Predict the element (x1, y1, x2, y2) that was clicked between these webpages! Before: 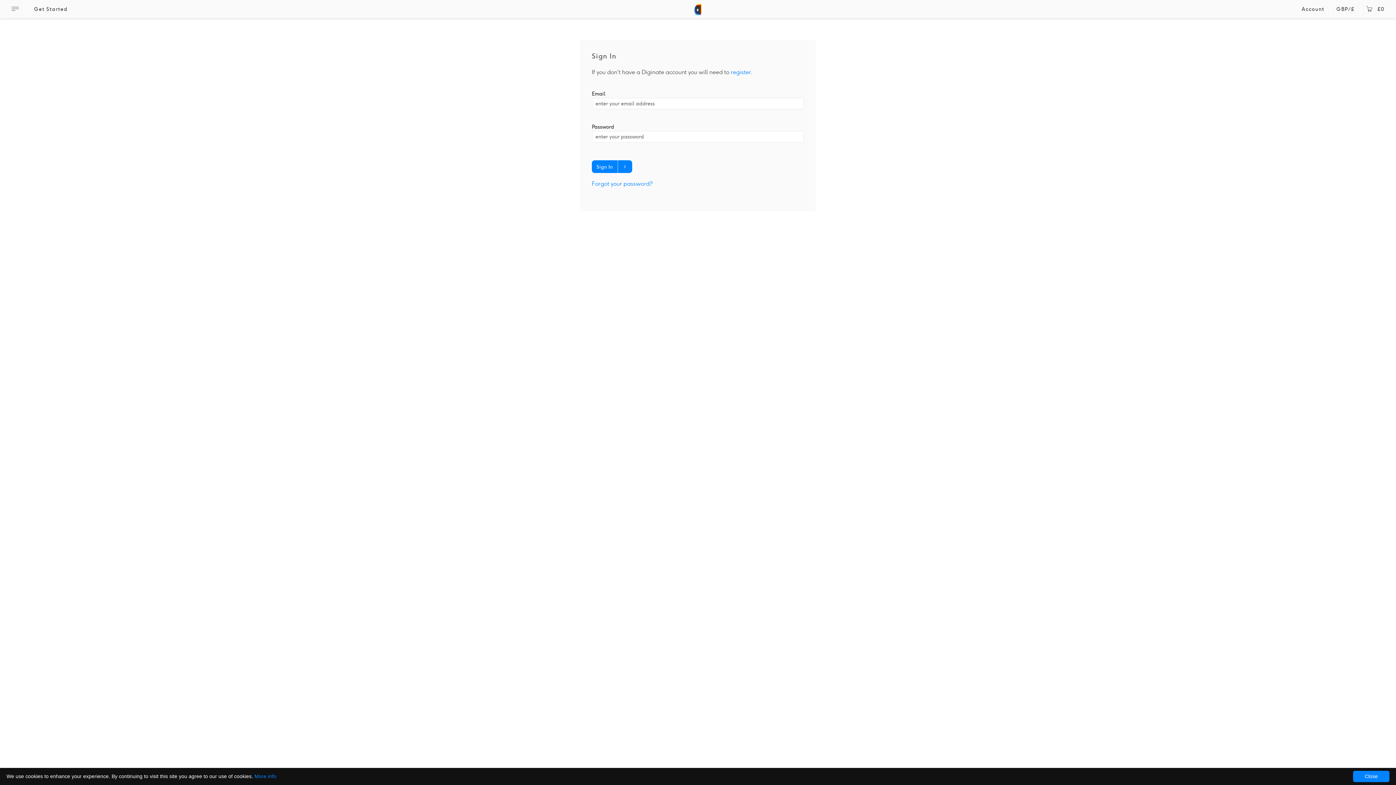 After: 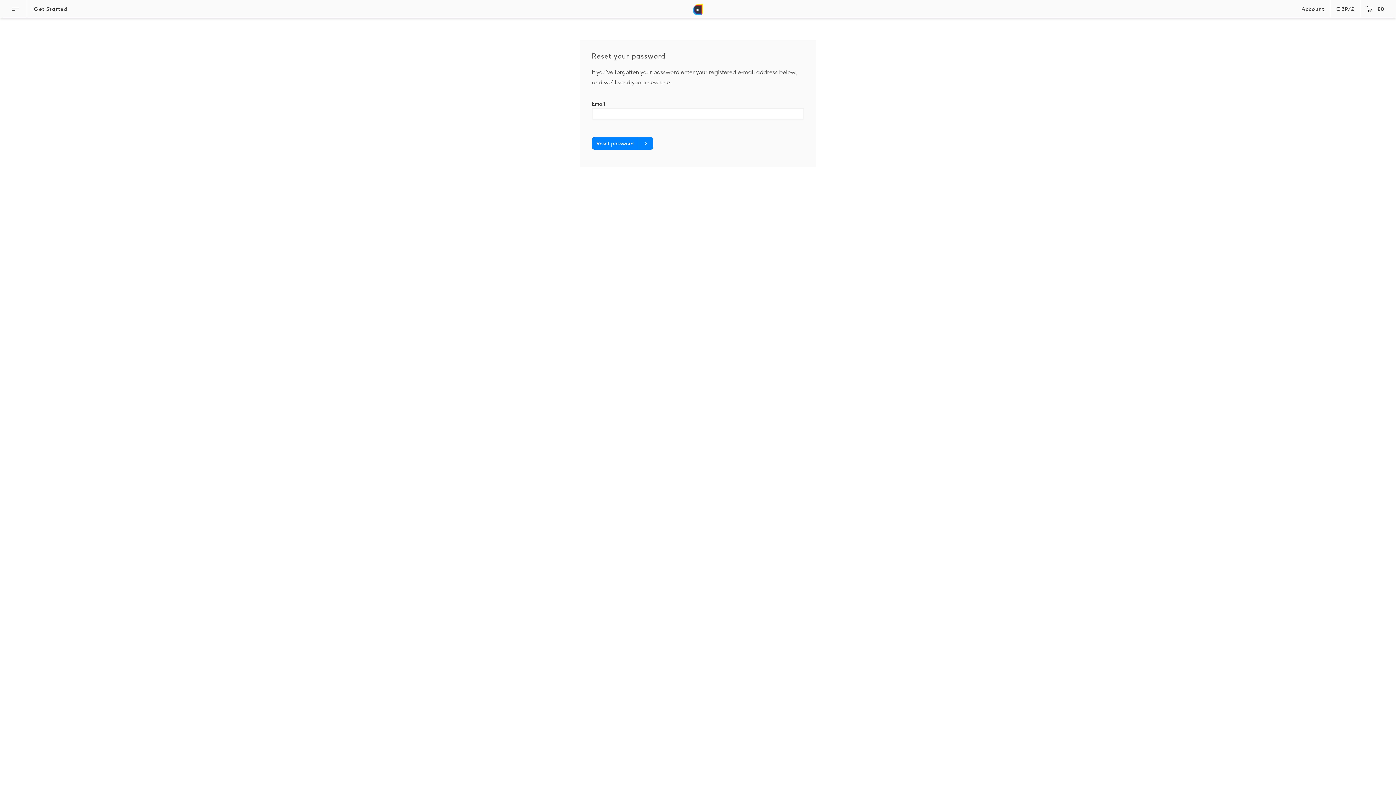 Action: label: Forgot your password? bbox: (592, 180, 652, 187)